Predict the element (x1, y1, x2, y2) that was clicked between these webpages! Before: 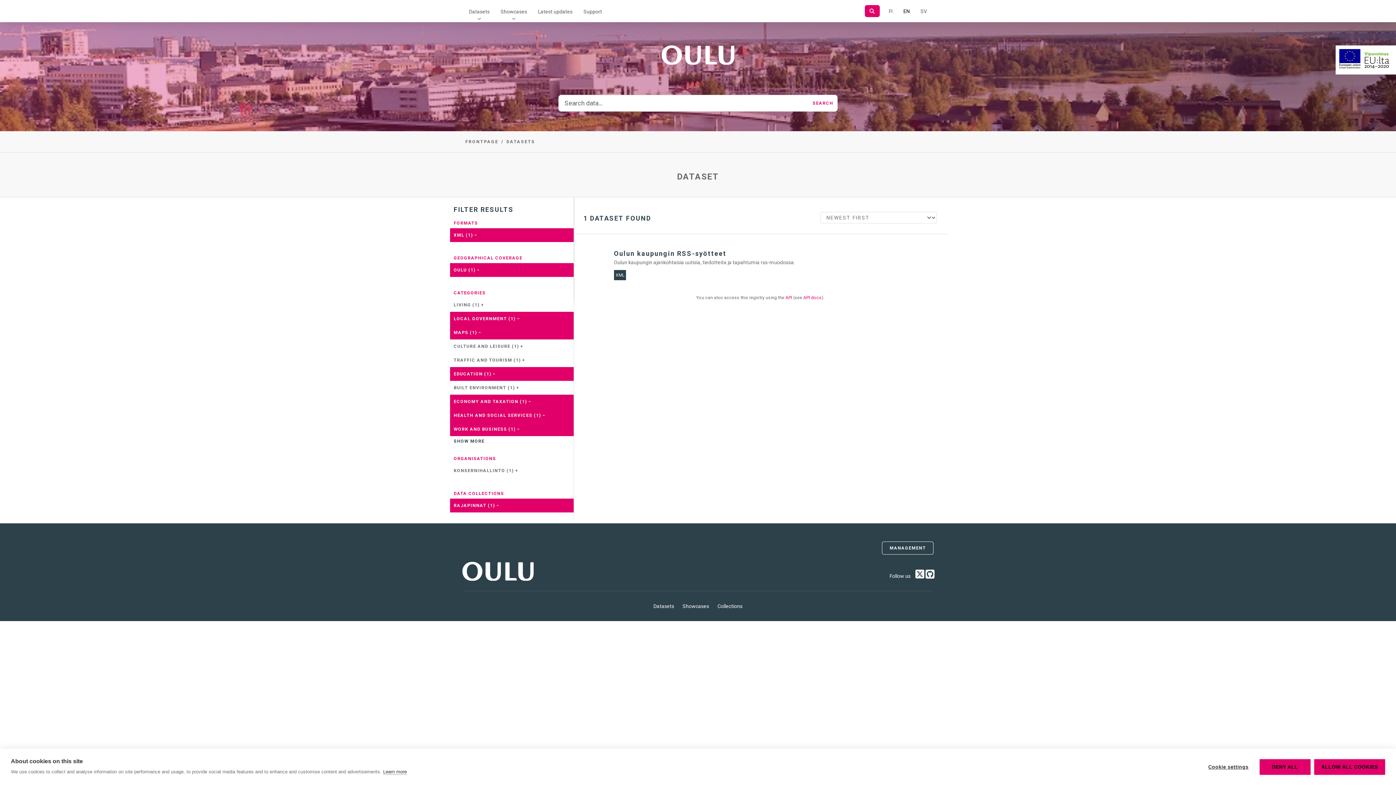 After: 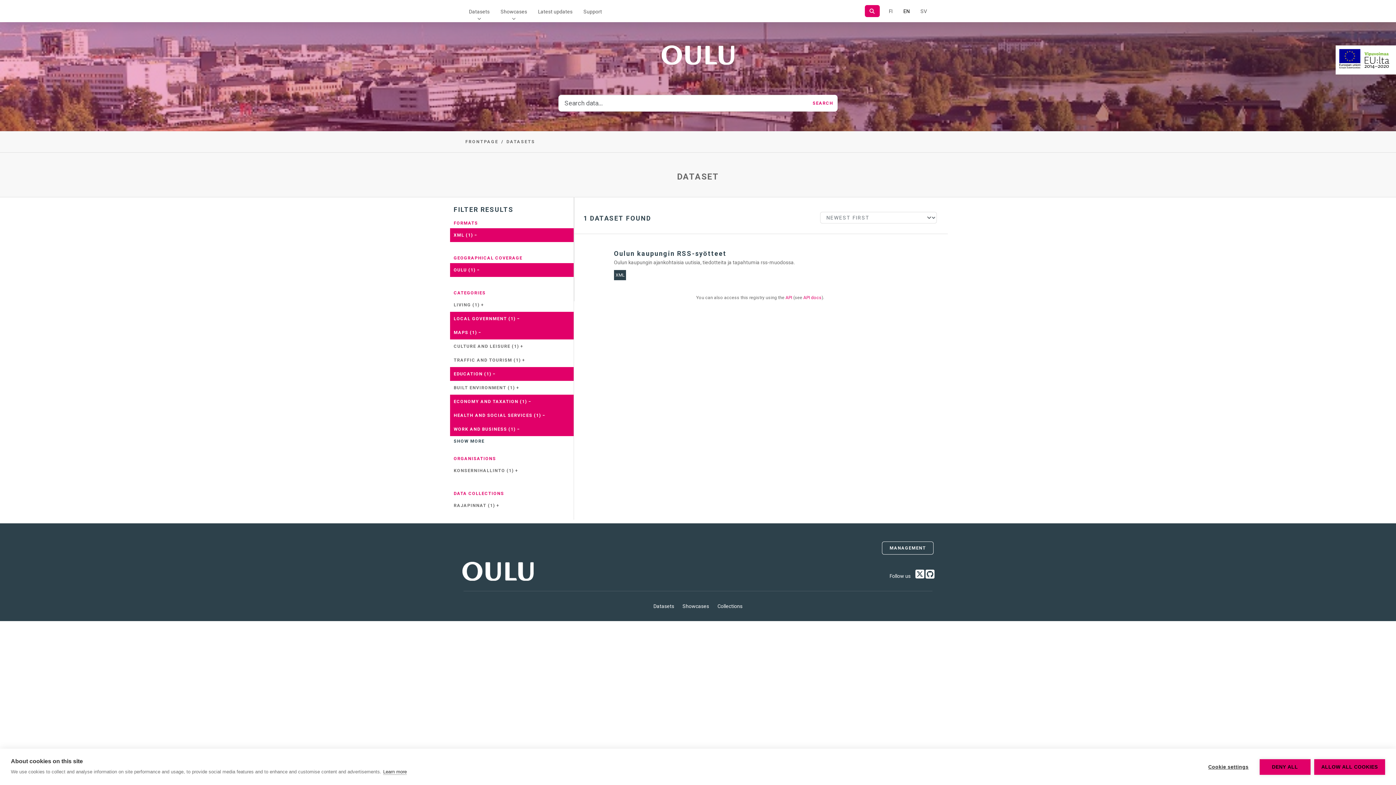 Action: label: RAJAPINNAT (1) − bbox: (450, 498, 573, 512)